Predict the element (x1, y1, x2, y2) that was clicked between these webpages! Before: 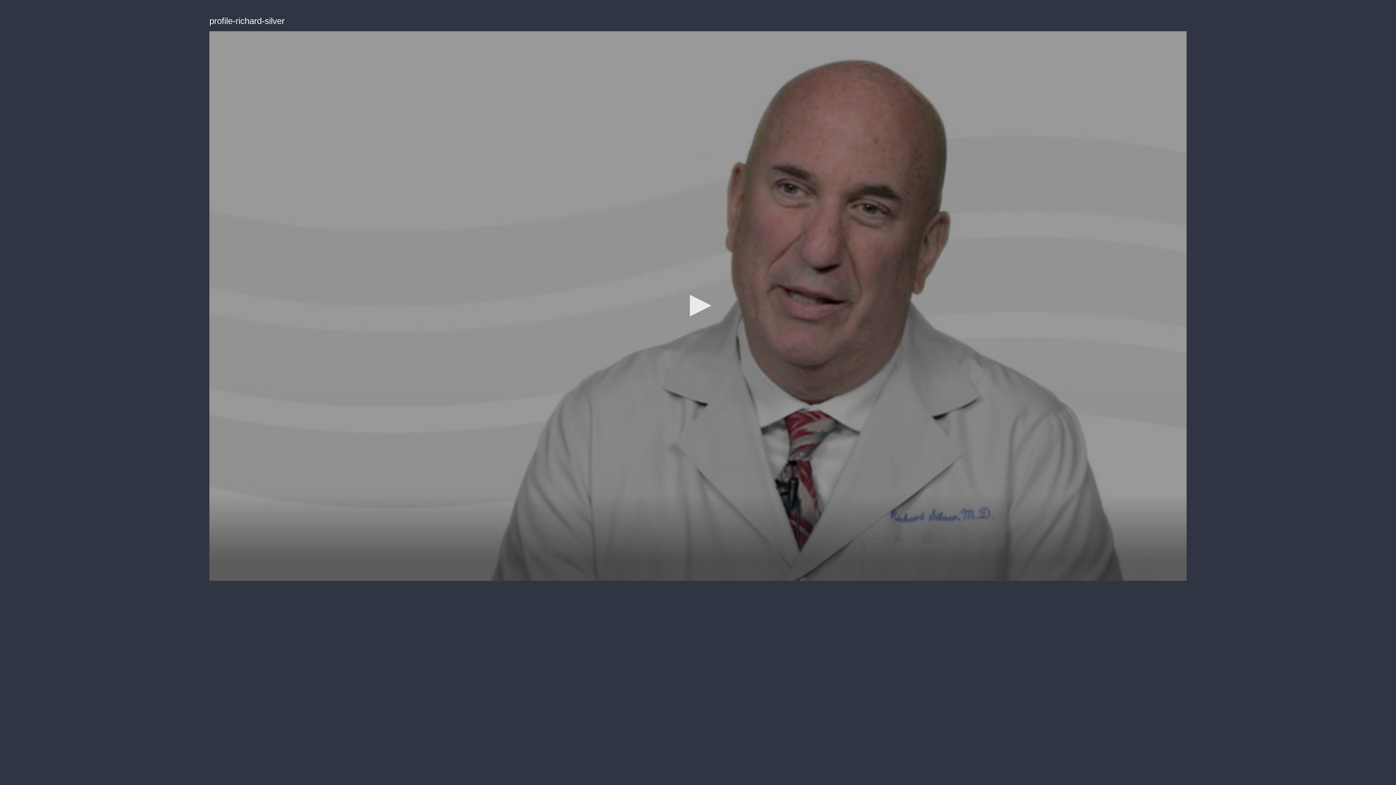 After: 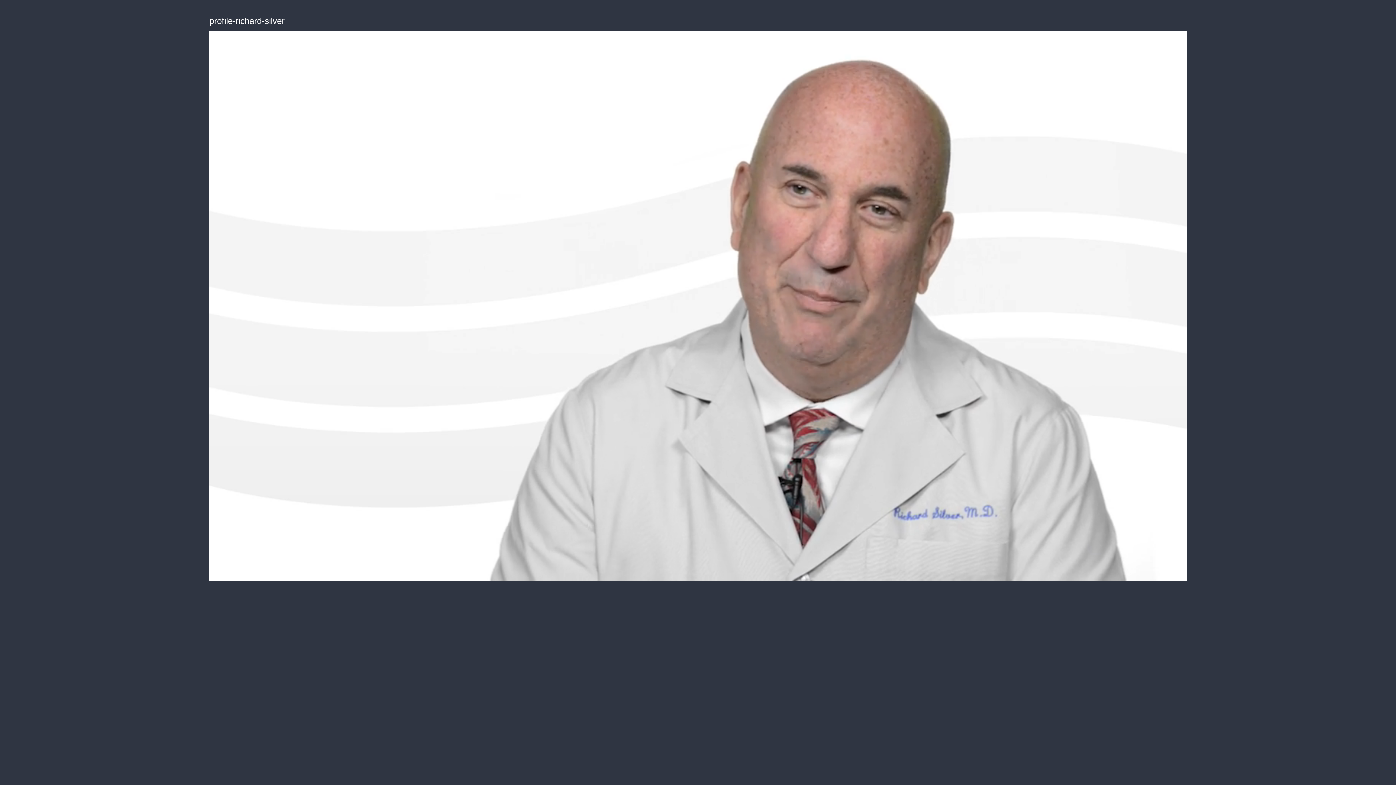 Action: bbox: (682, 289, 714, 321) label: Play